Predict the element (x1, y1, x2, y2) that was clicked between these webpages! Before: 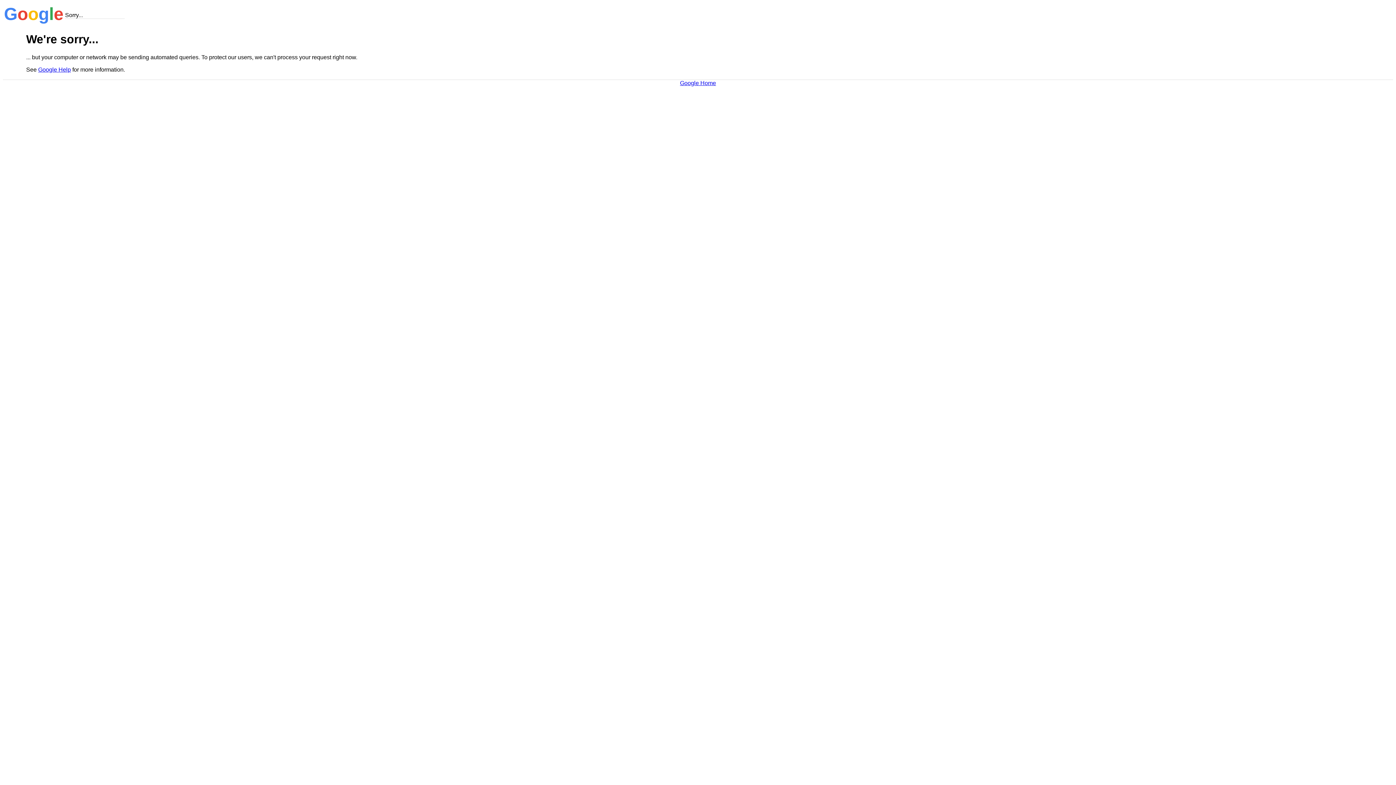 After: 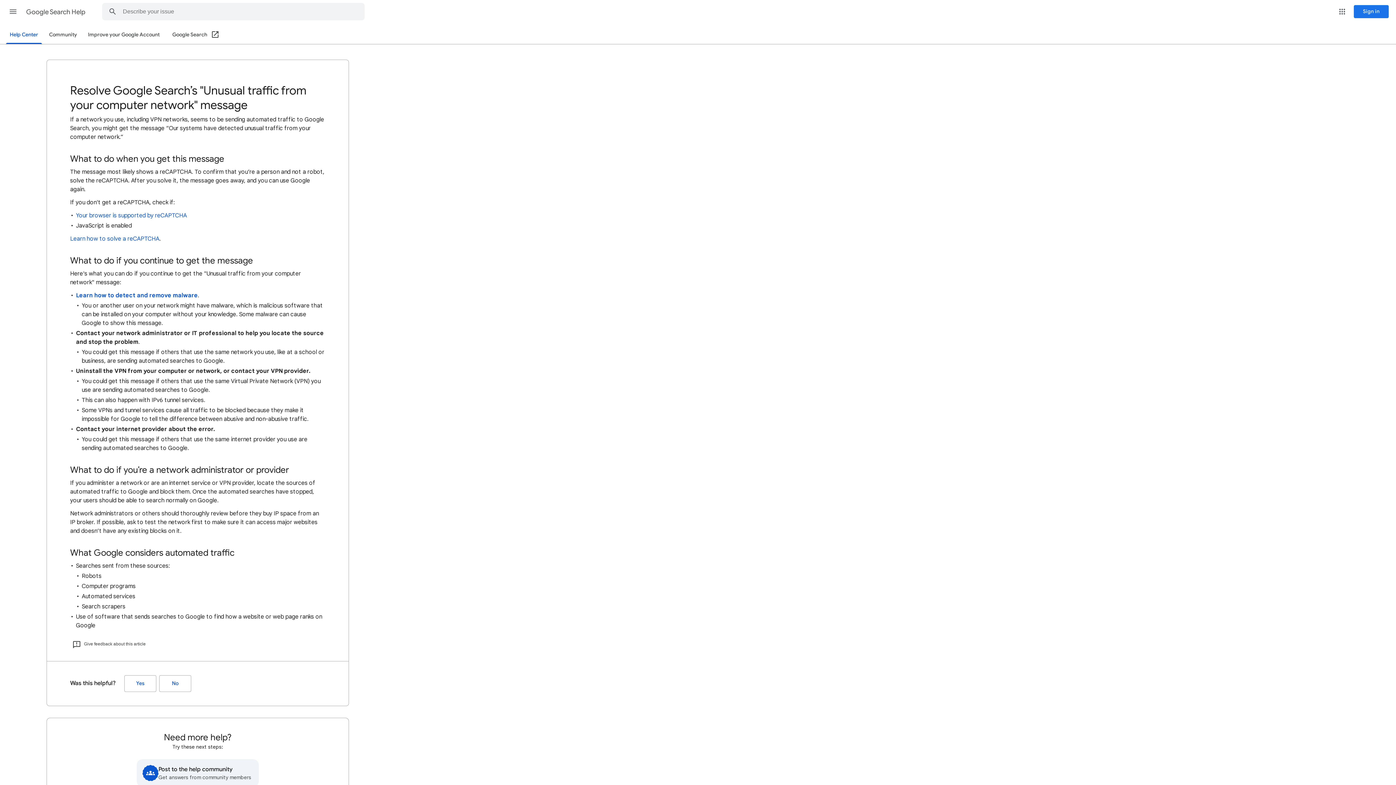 Action: bbox: (38, 66, 70, 72) label: Google Help